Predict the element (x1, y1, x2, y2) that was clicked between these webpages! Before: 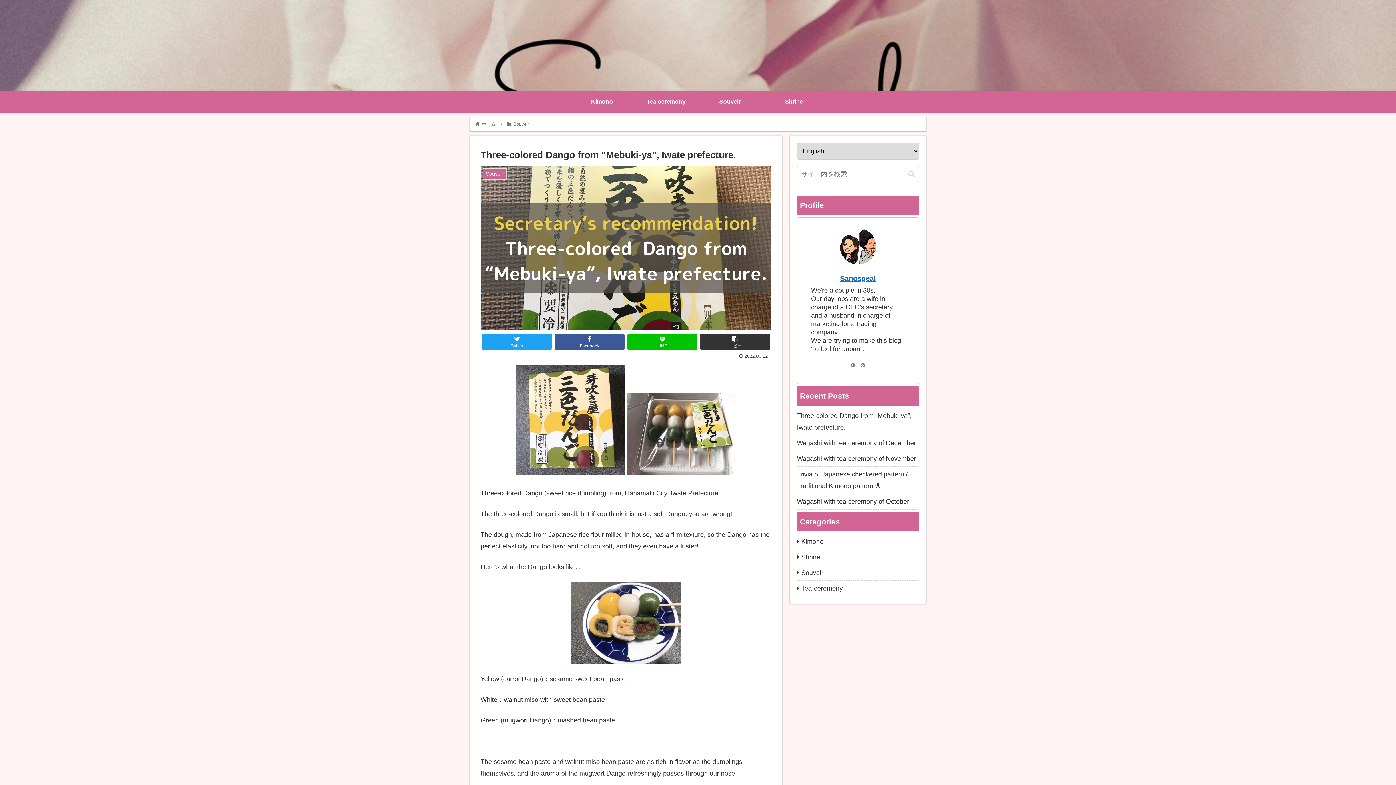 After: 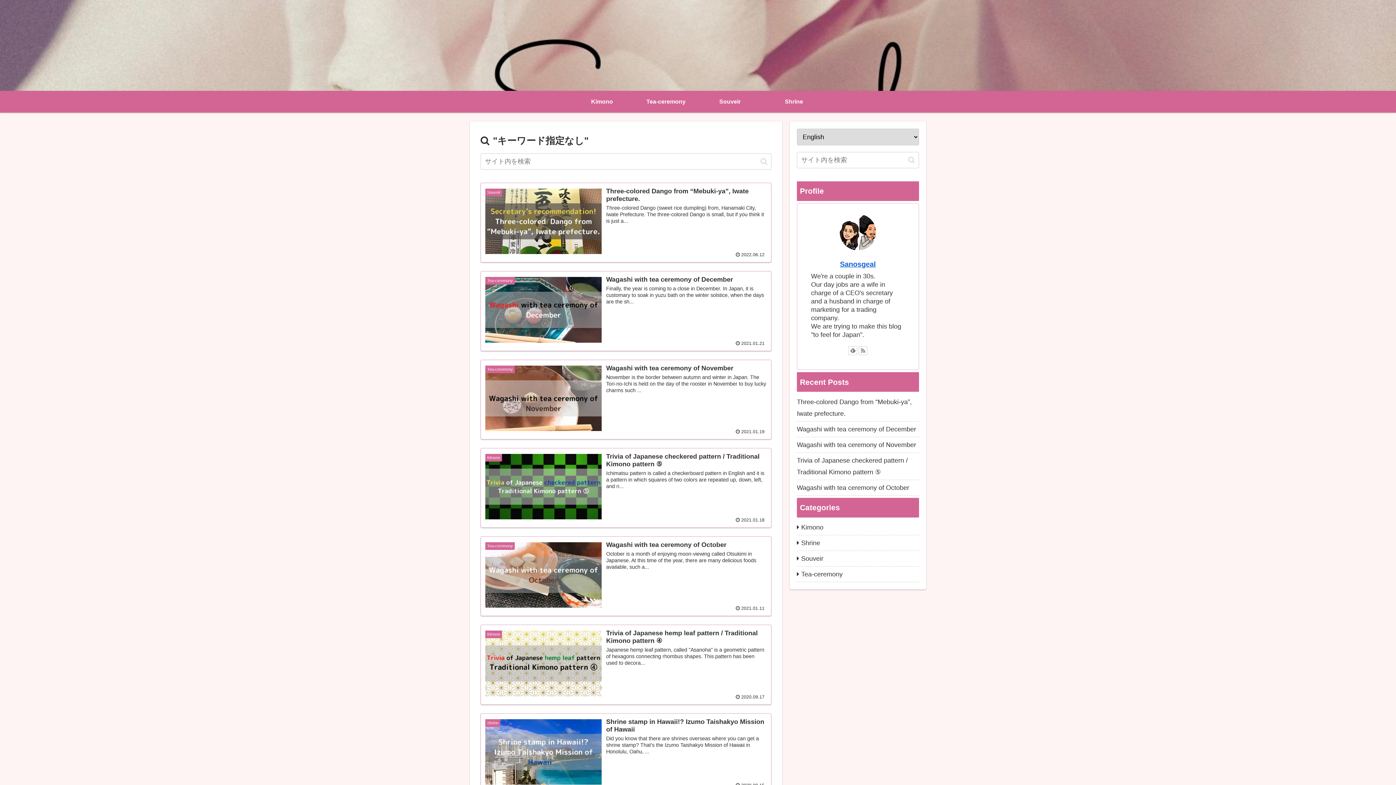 Action: bbox: (905, 169, 918, 178) label: button